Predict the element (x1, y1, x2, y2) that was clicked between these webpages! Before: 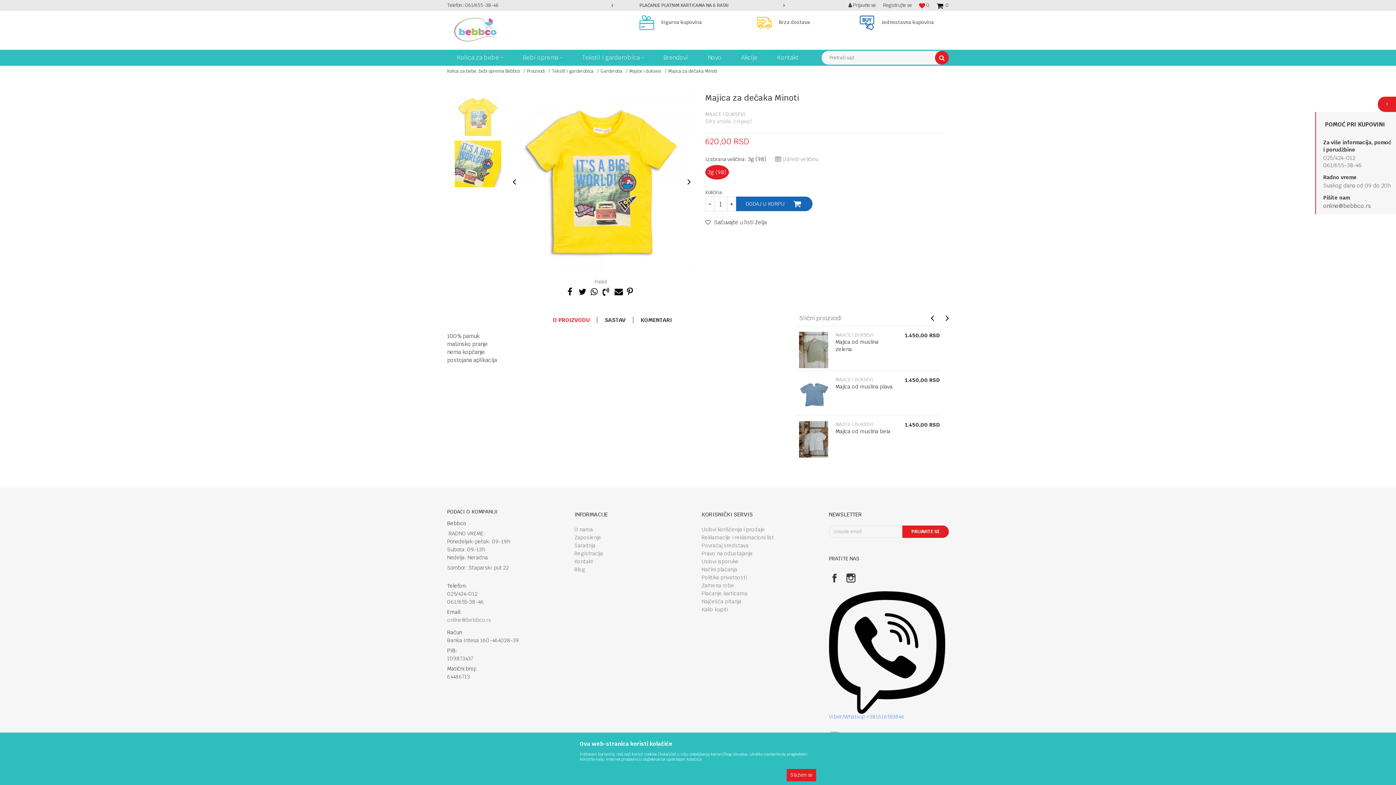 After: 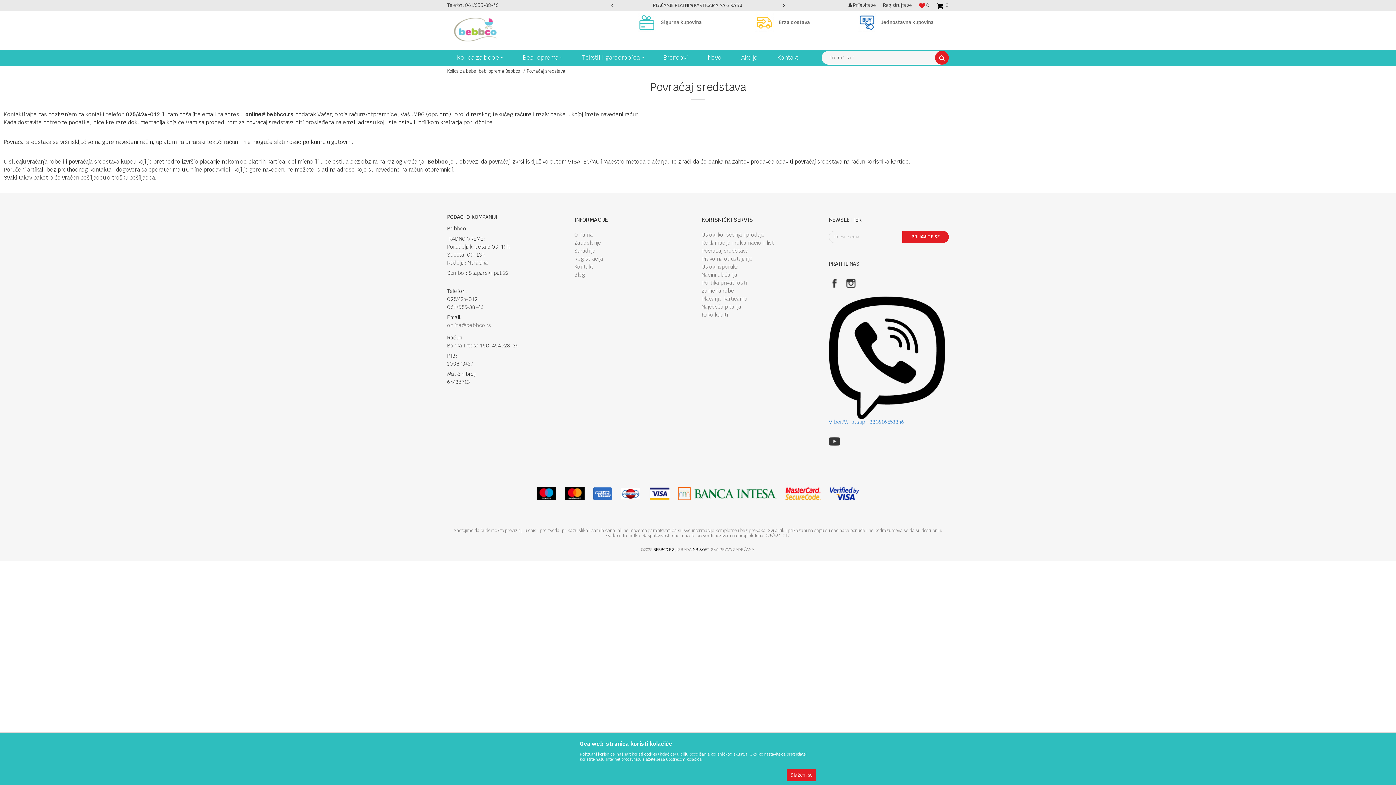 Action: label: Povraćaj sredstava bbox: (701, 542, 821, 548)